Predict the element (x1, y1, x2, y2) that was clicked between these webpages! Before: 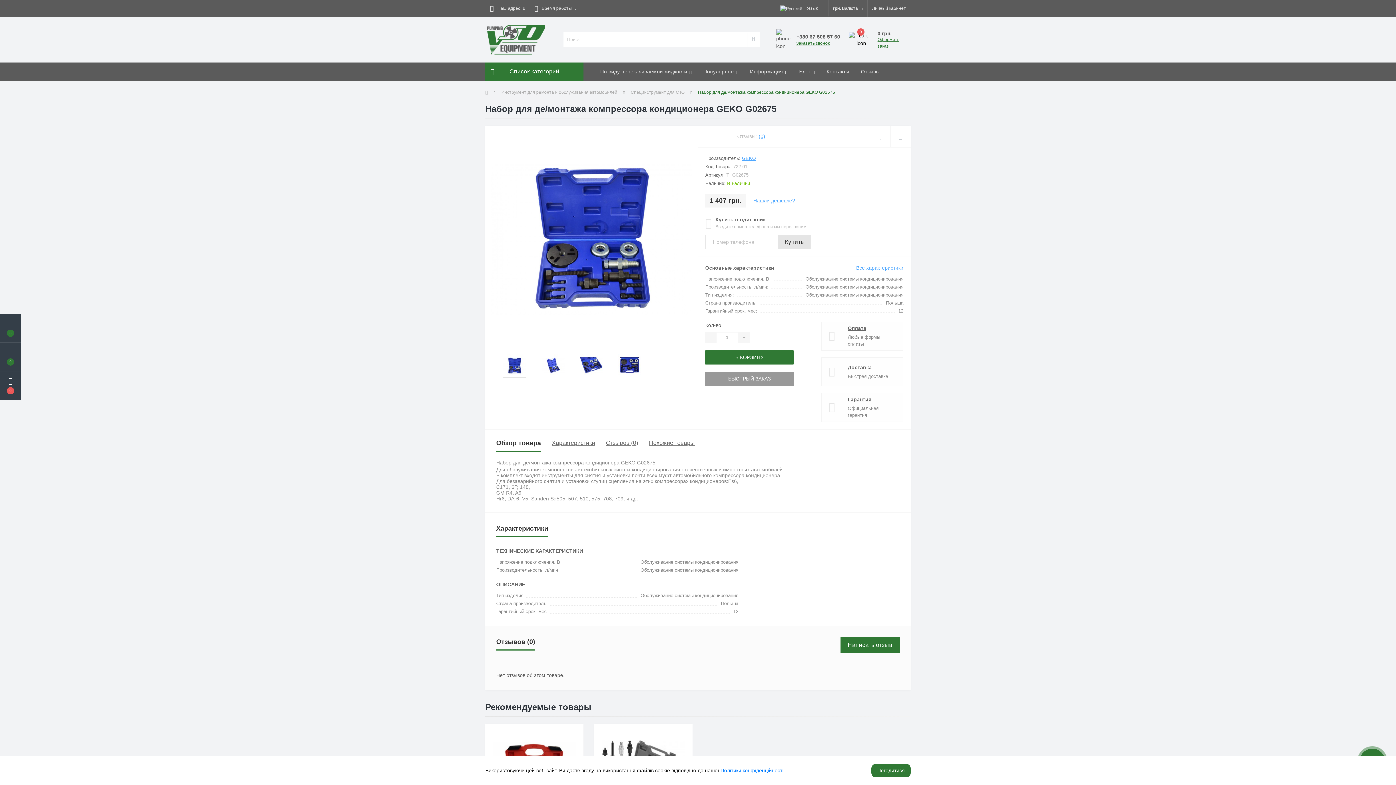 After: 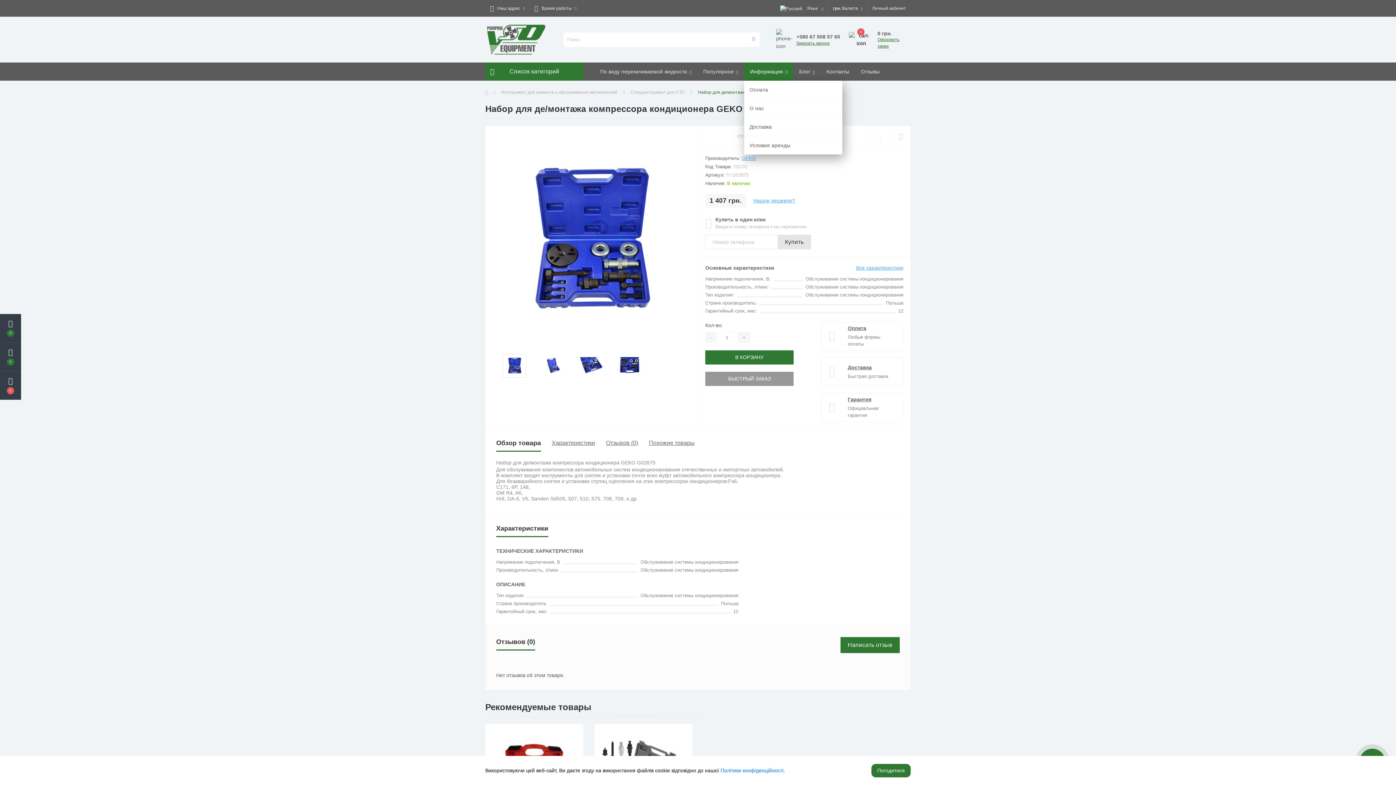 Action: label: Информация bbox: (744, 62, 793, 80)